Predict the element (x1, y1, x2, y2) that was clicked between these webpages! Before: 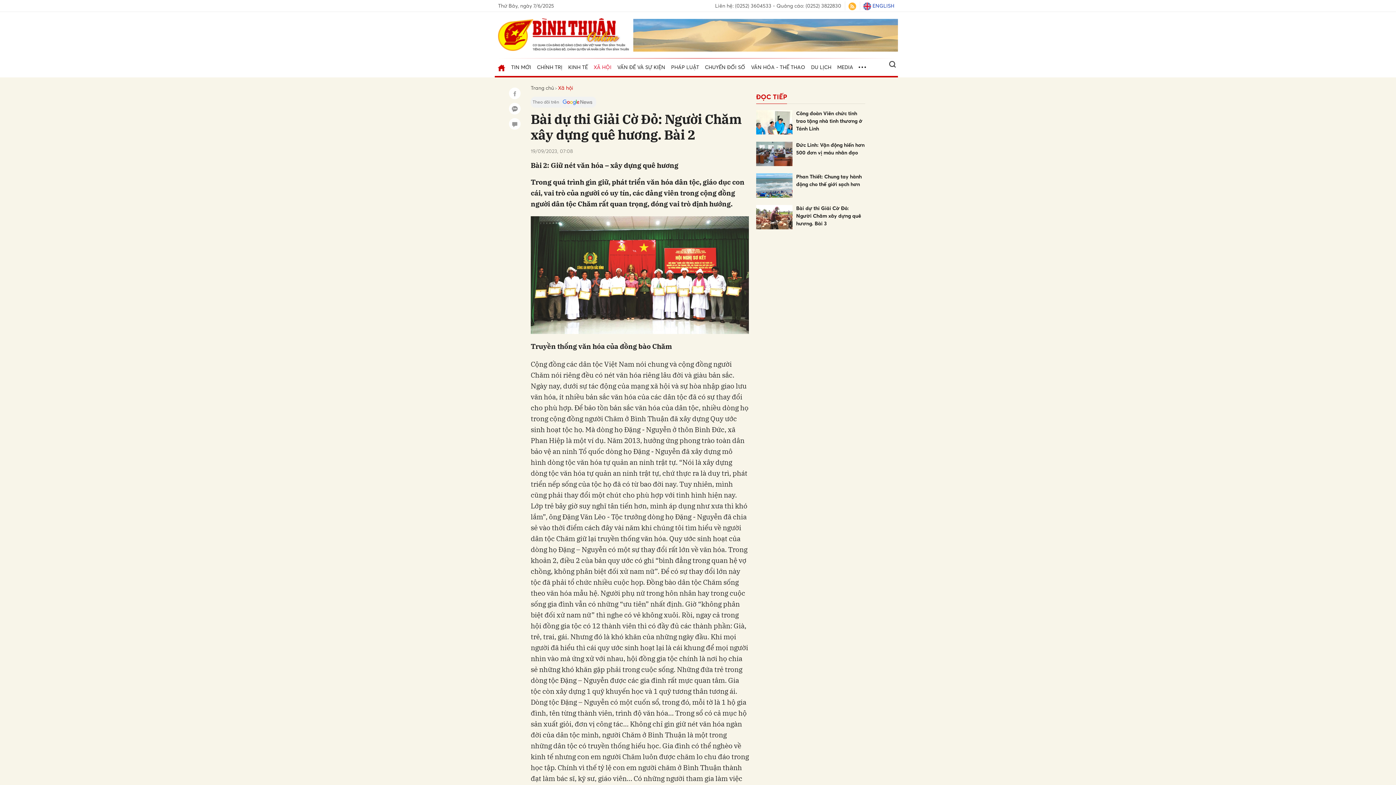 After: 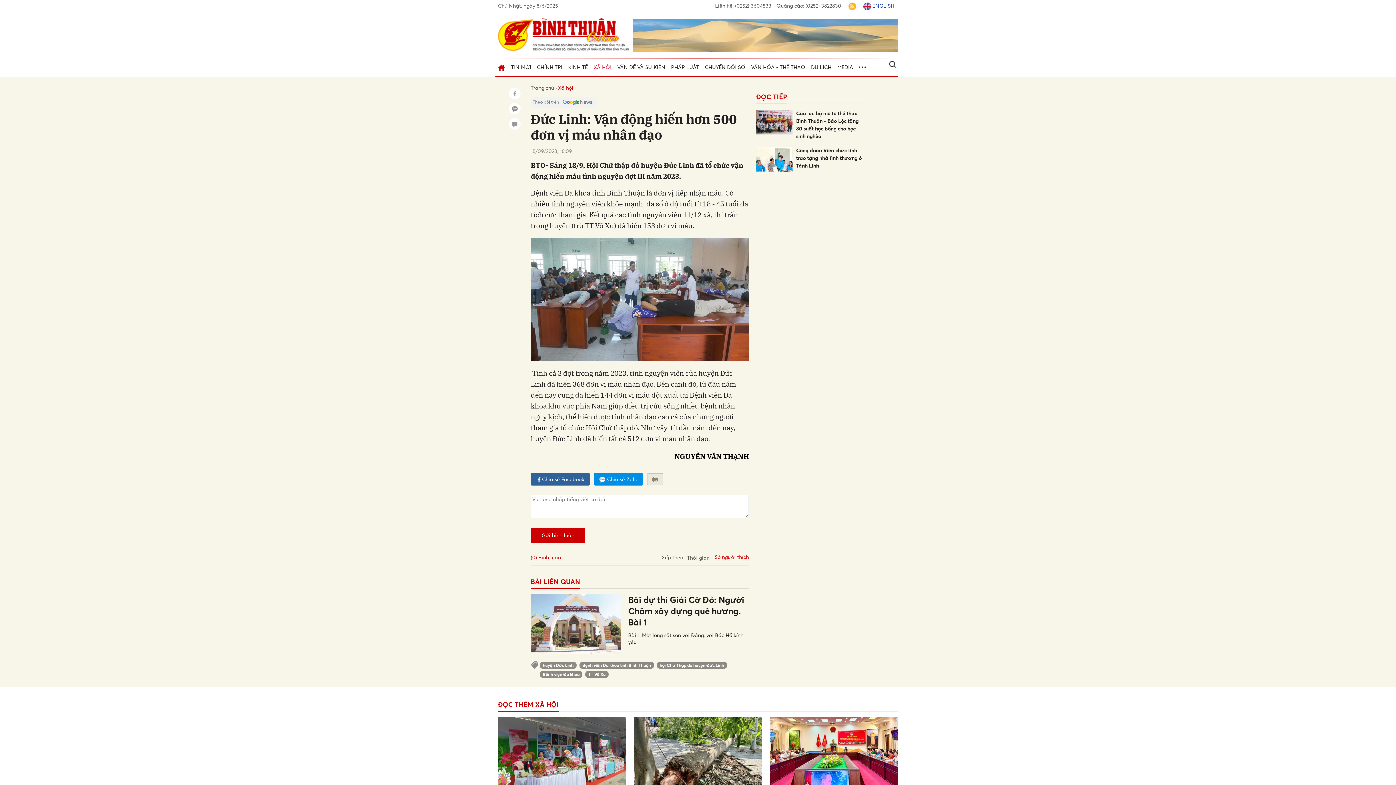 Action: bbox: (756, 141, 792, 166)